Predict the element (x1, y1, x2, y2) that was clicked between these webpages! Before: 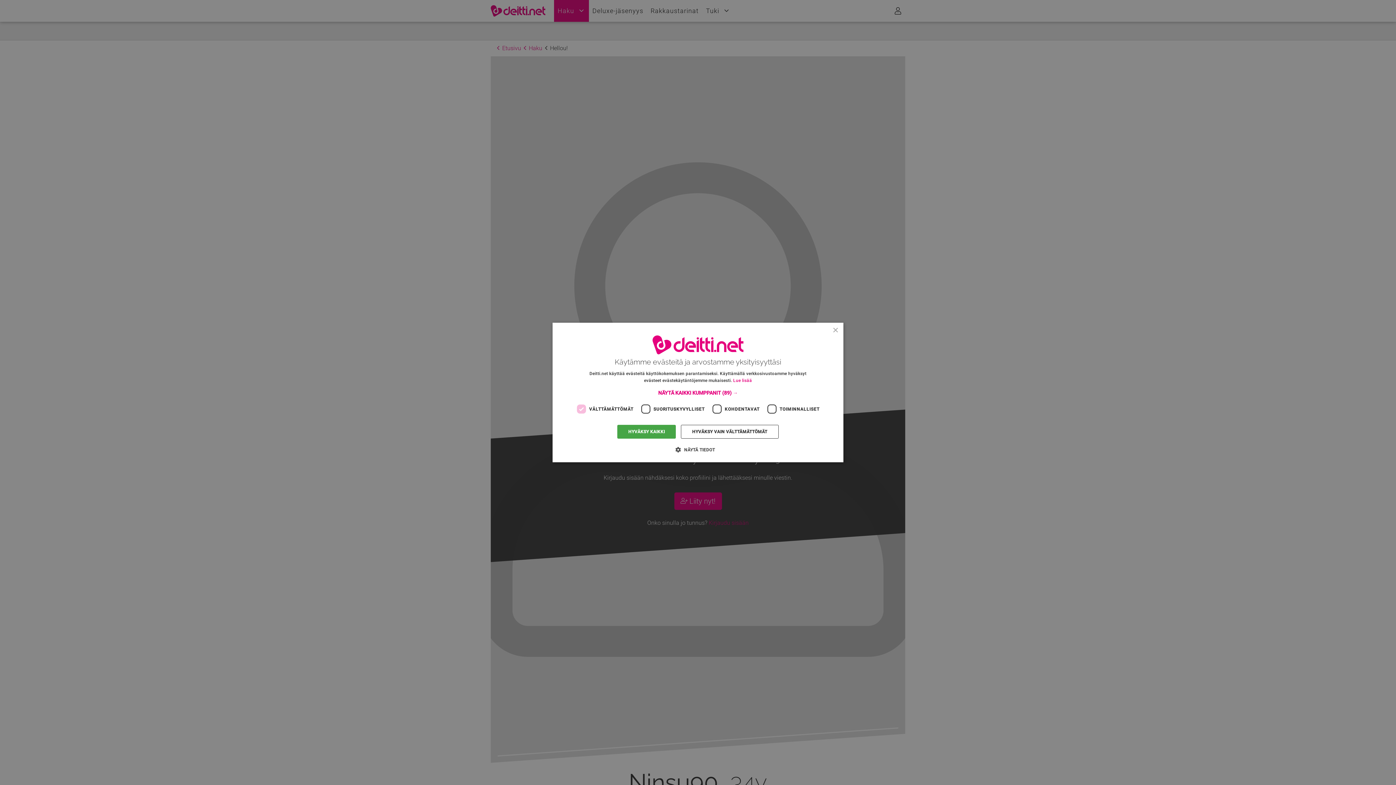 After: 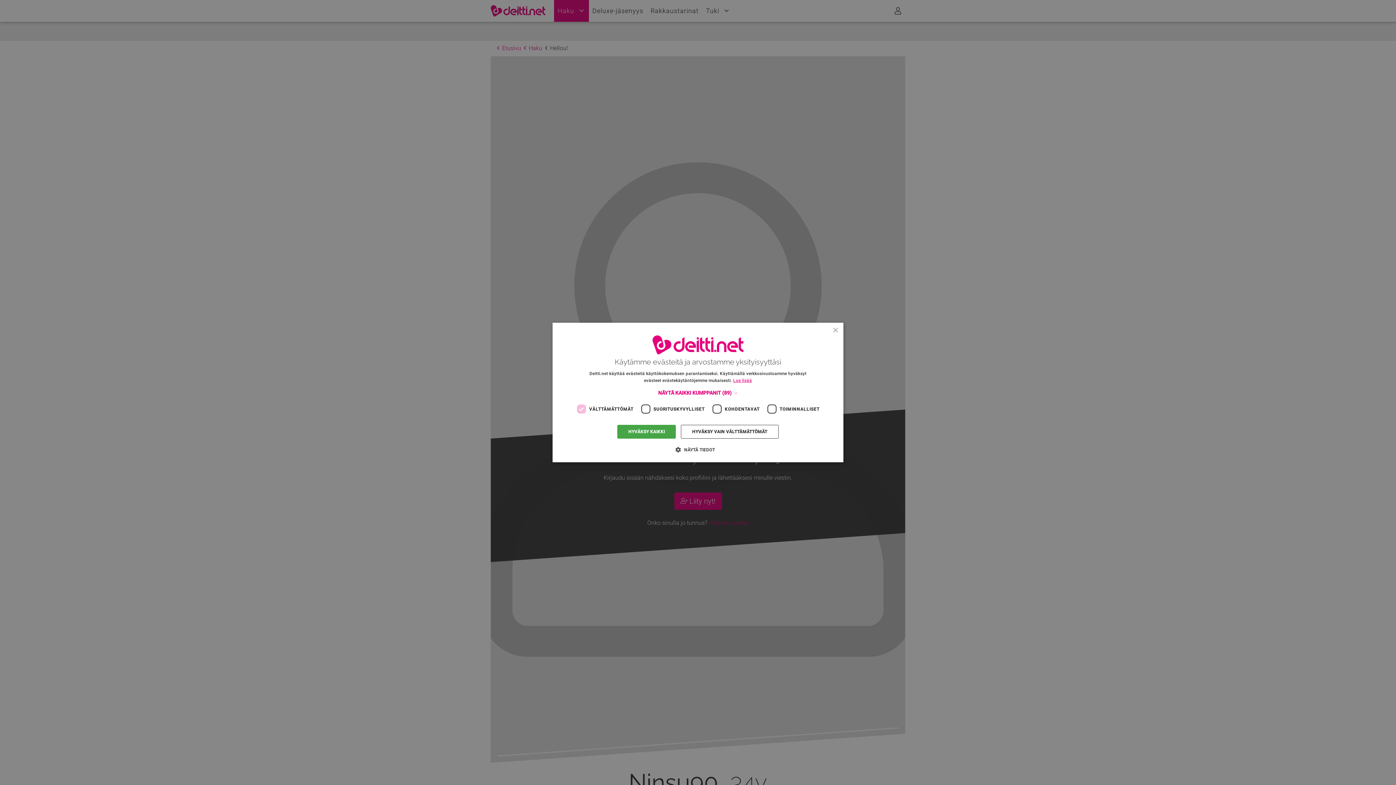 Action: bbox: (733, 378, 752, 383) label: Lue lisää, opens a new window